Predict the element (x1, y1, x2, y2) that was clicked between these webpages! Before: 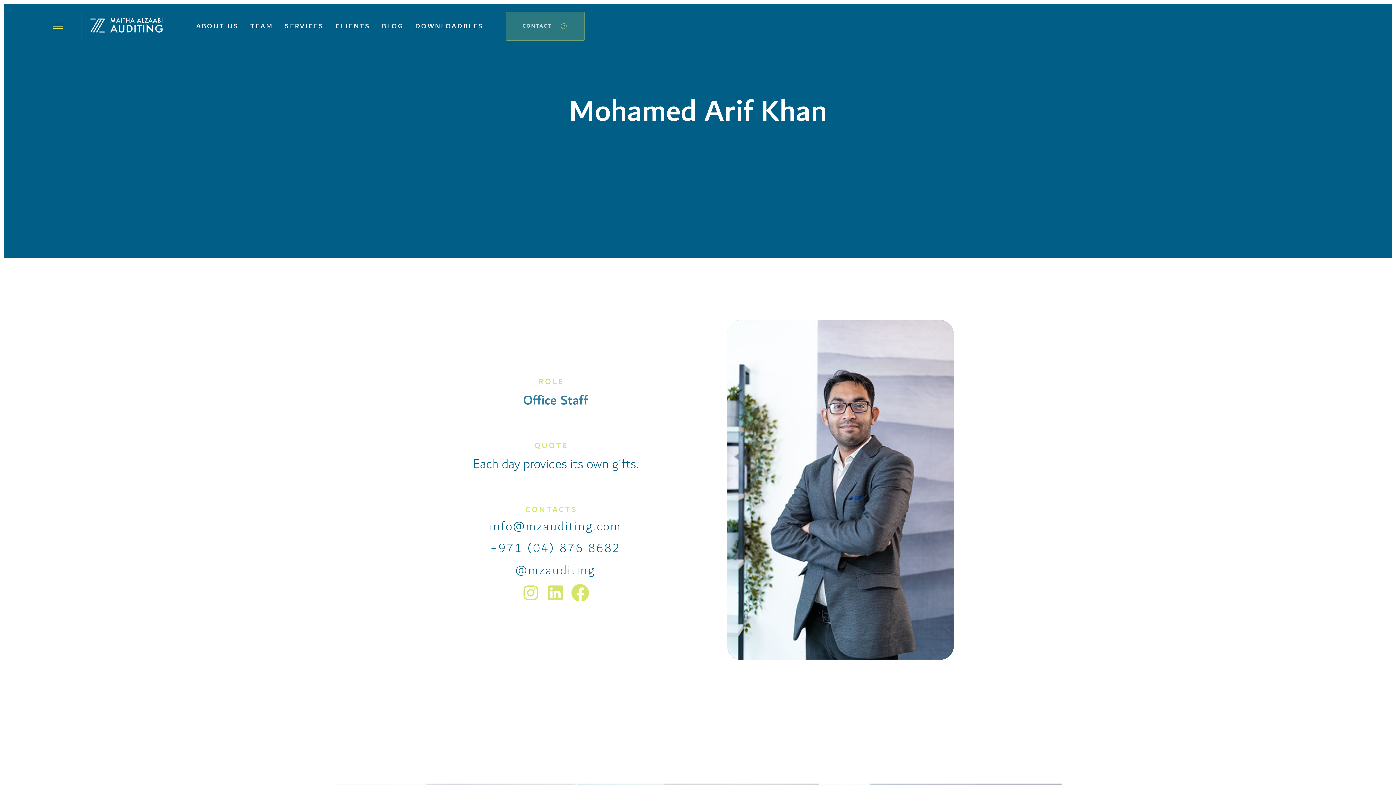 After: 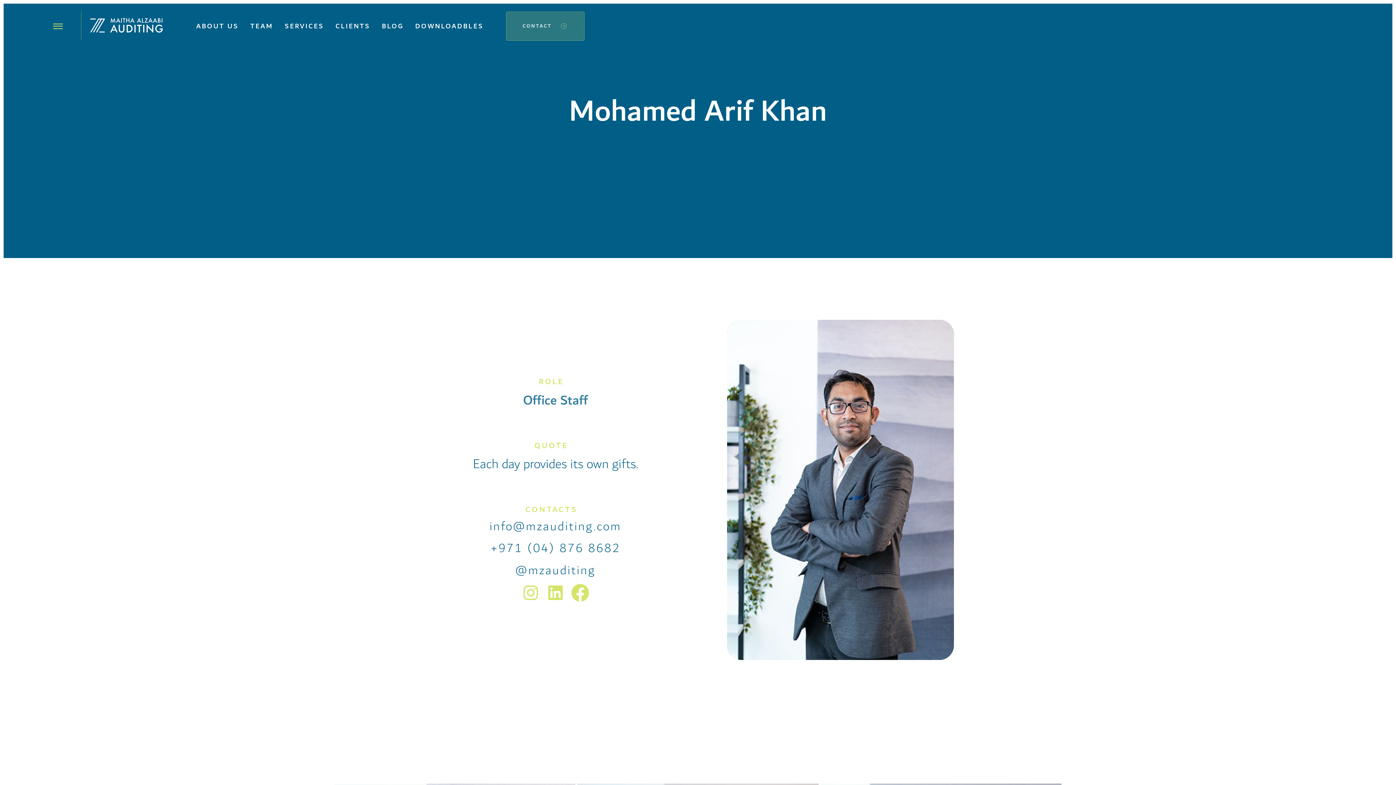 Action: bbox: (546, 584, 564, 601)